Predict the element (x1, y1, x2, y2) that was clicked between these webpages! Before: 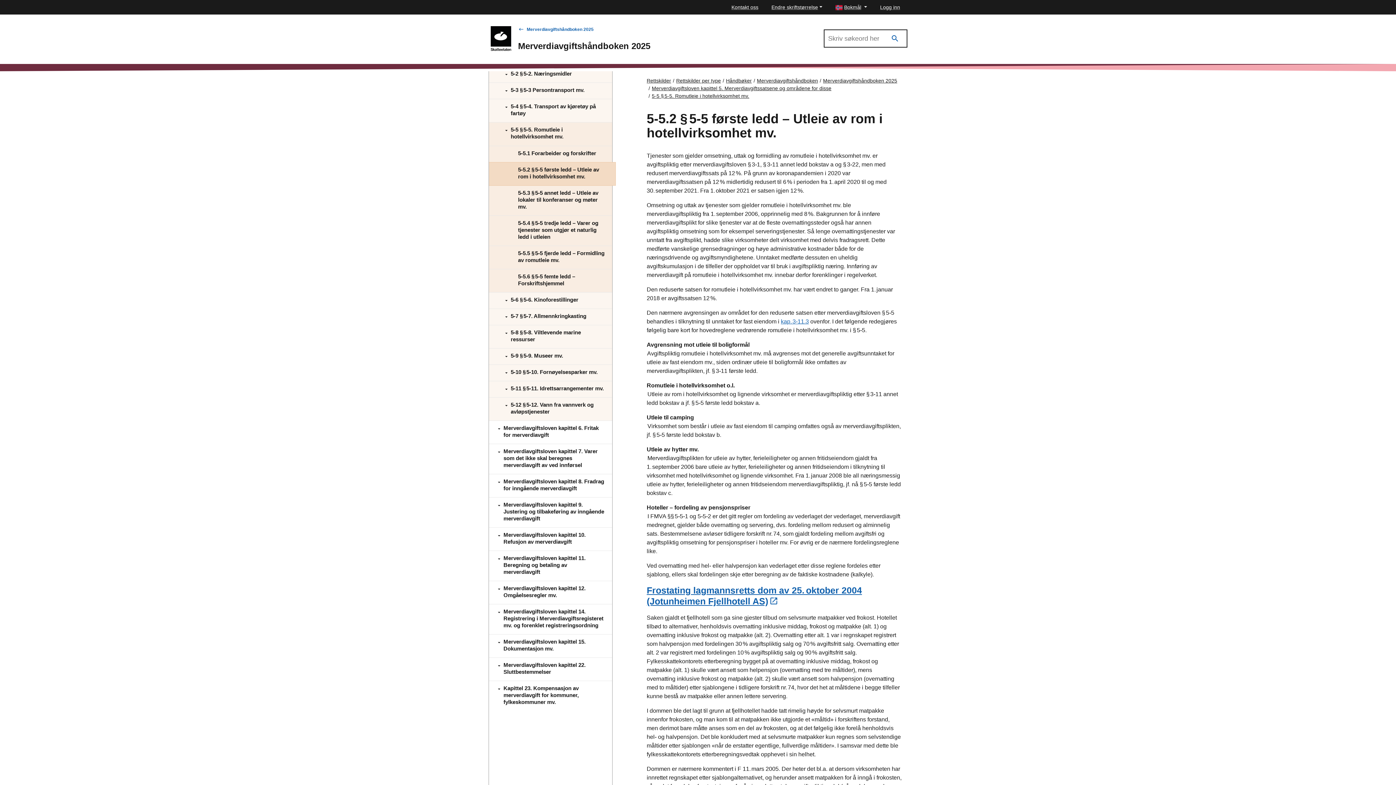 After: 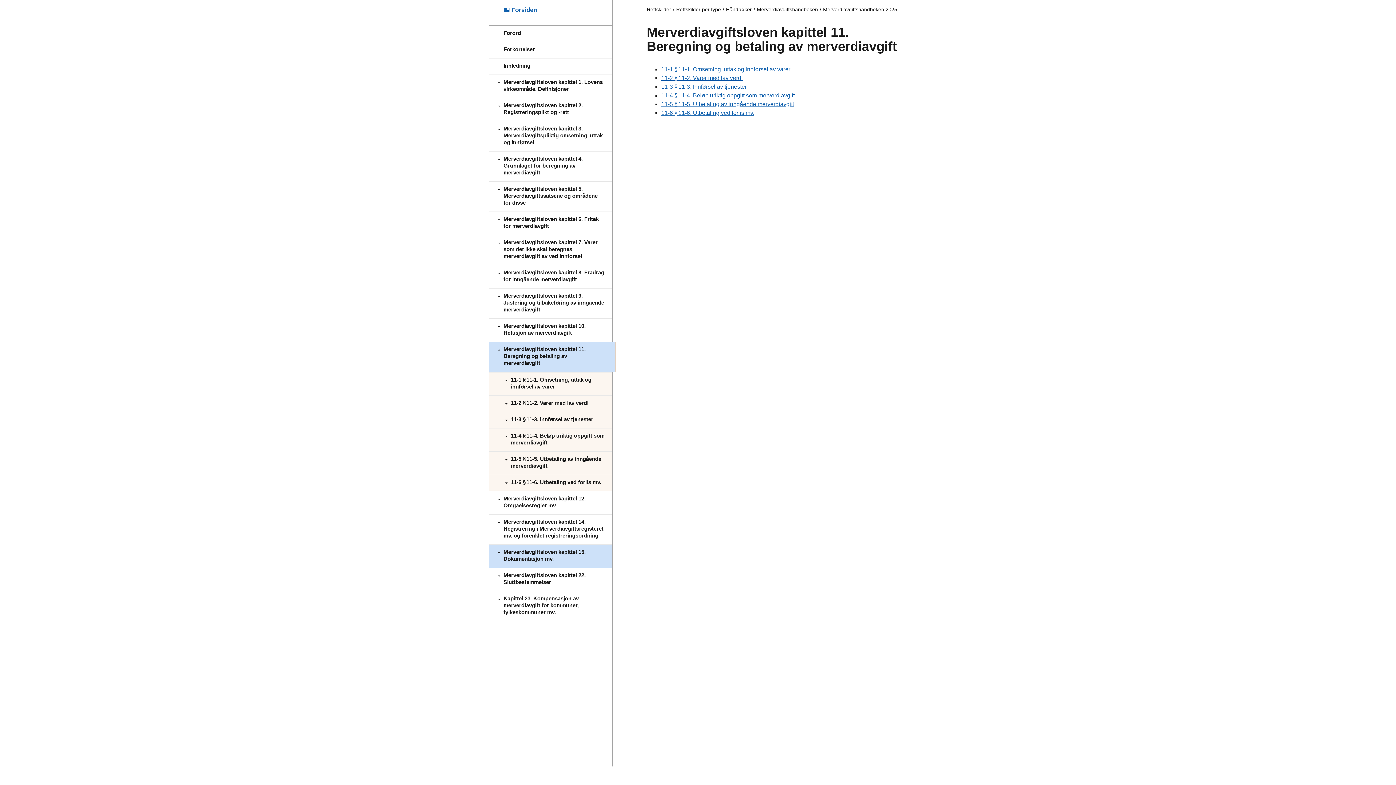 Action: label: Merverdiavgiftsloven kapittel 11. Beregning og betaling av merverdiavgift bbox: (489, 550, 612, 581)